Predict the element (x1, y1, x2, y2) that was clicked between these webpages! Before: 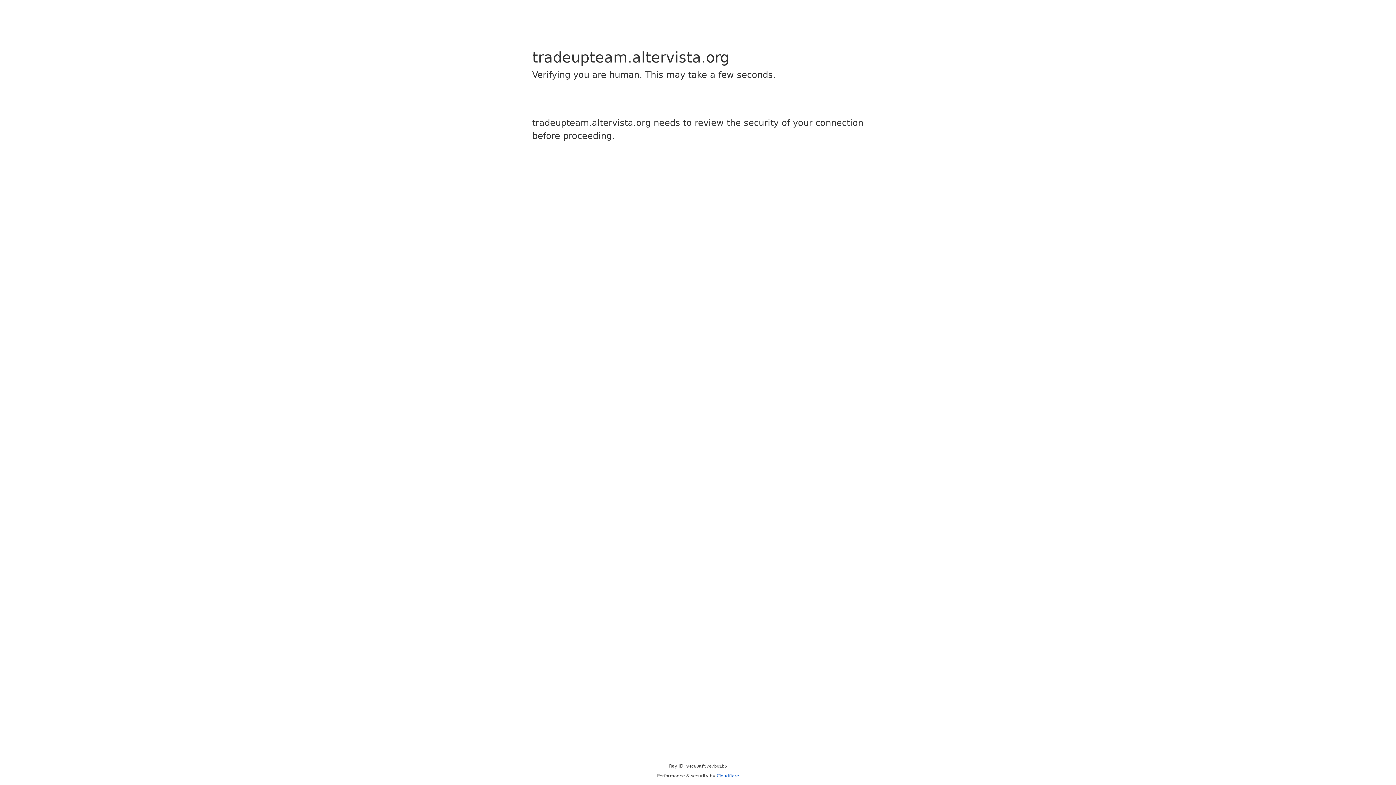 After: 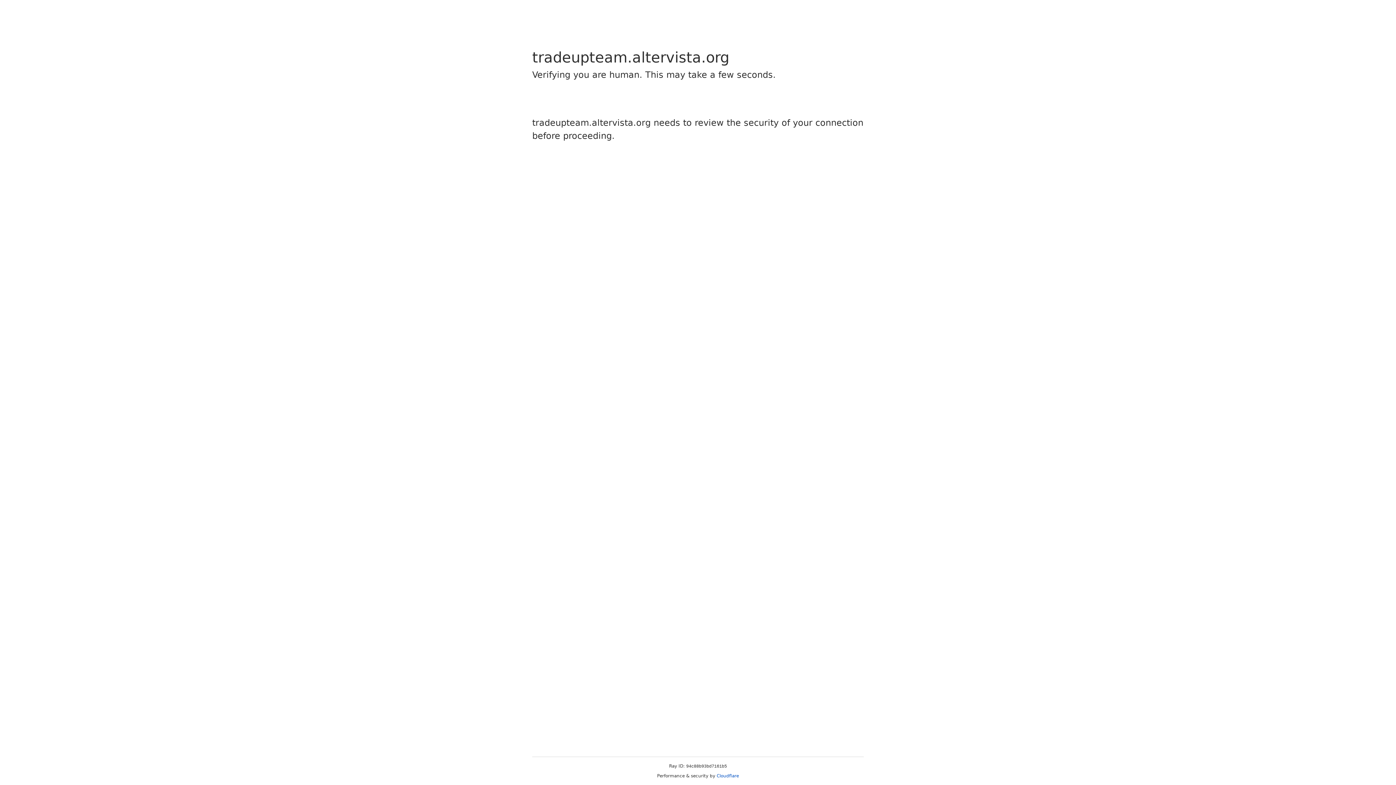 Action: bbox: (716, 773, 739, 778) label: Cloudflare